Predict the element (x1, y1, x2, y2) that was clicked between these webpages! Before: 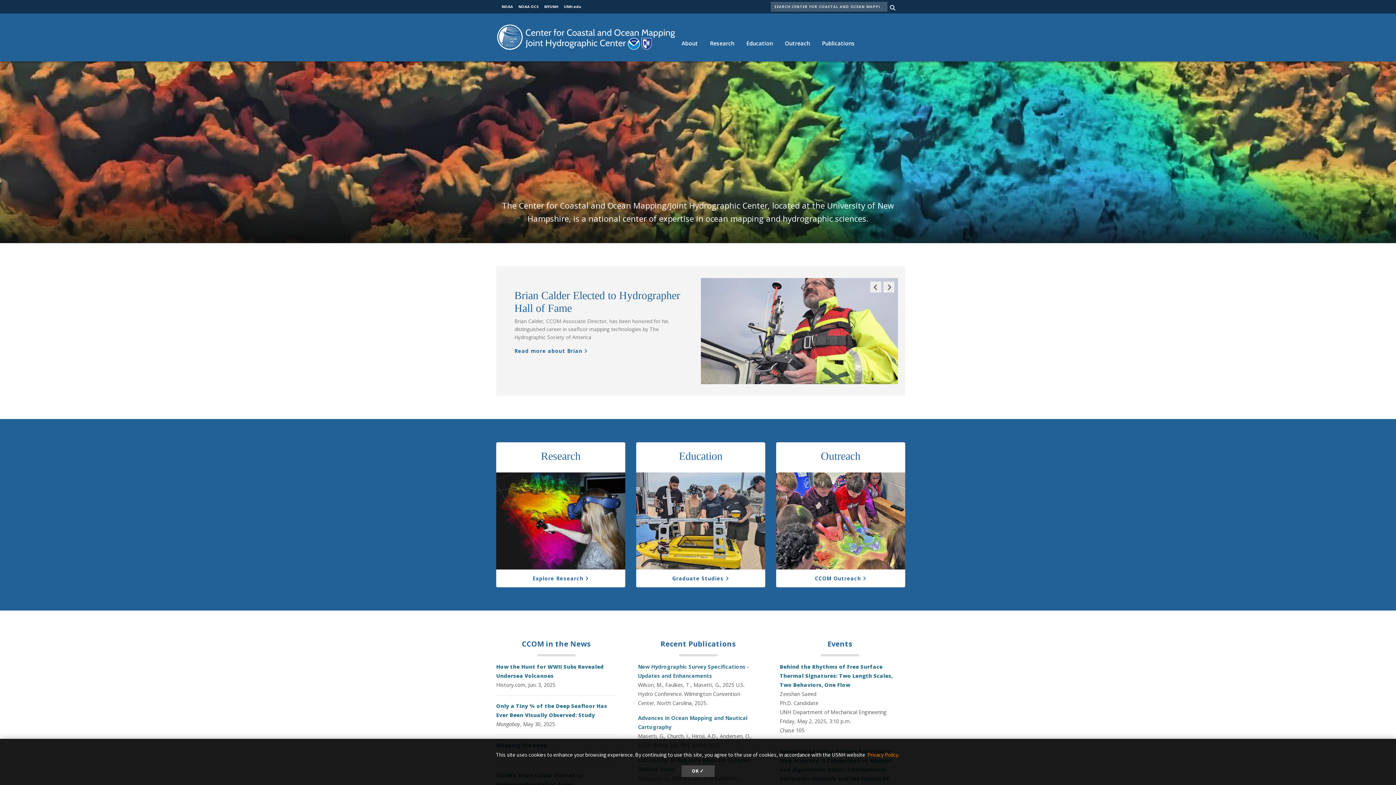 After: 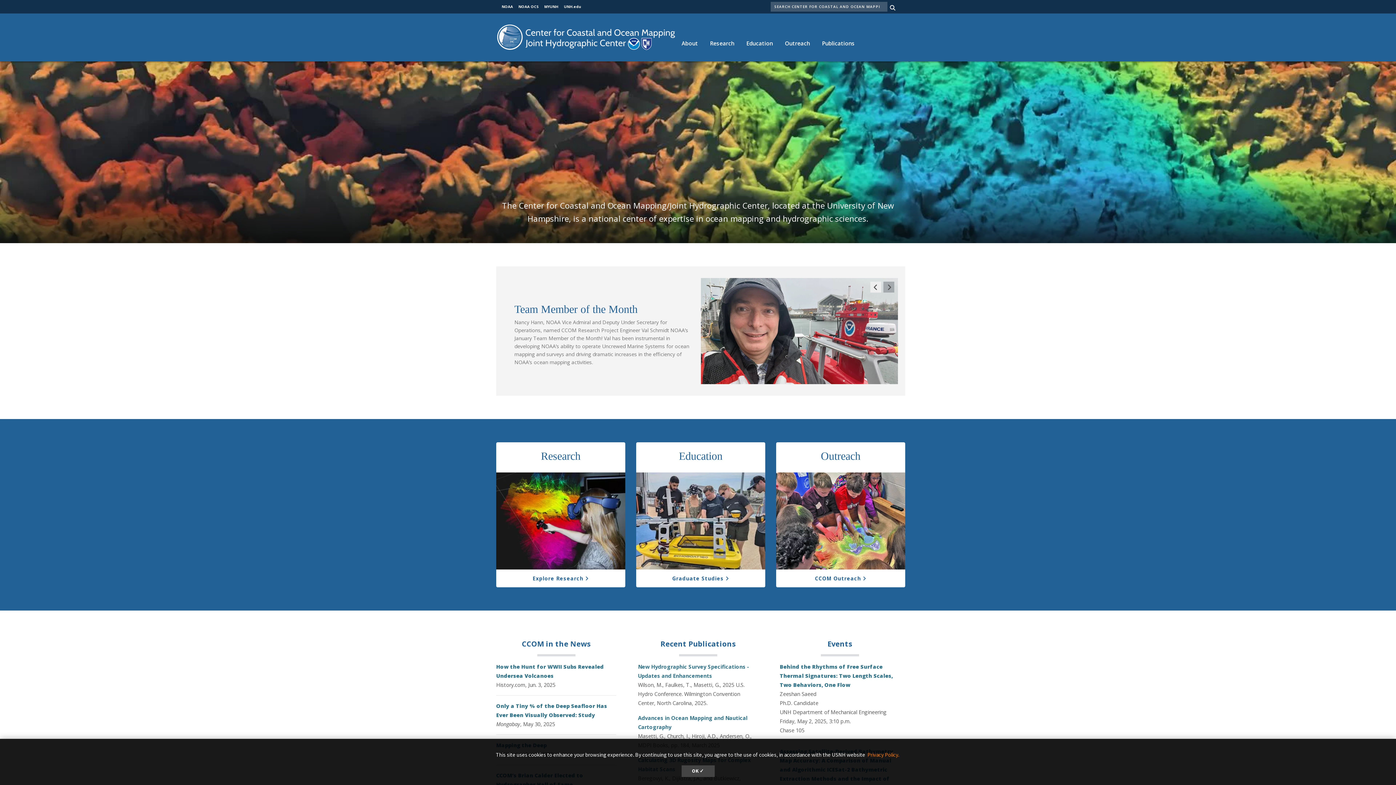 Action: label: Next Slide bbox: (883, 281, 894, 292)